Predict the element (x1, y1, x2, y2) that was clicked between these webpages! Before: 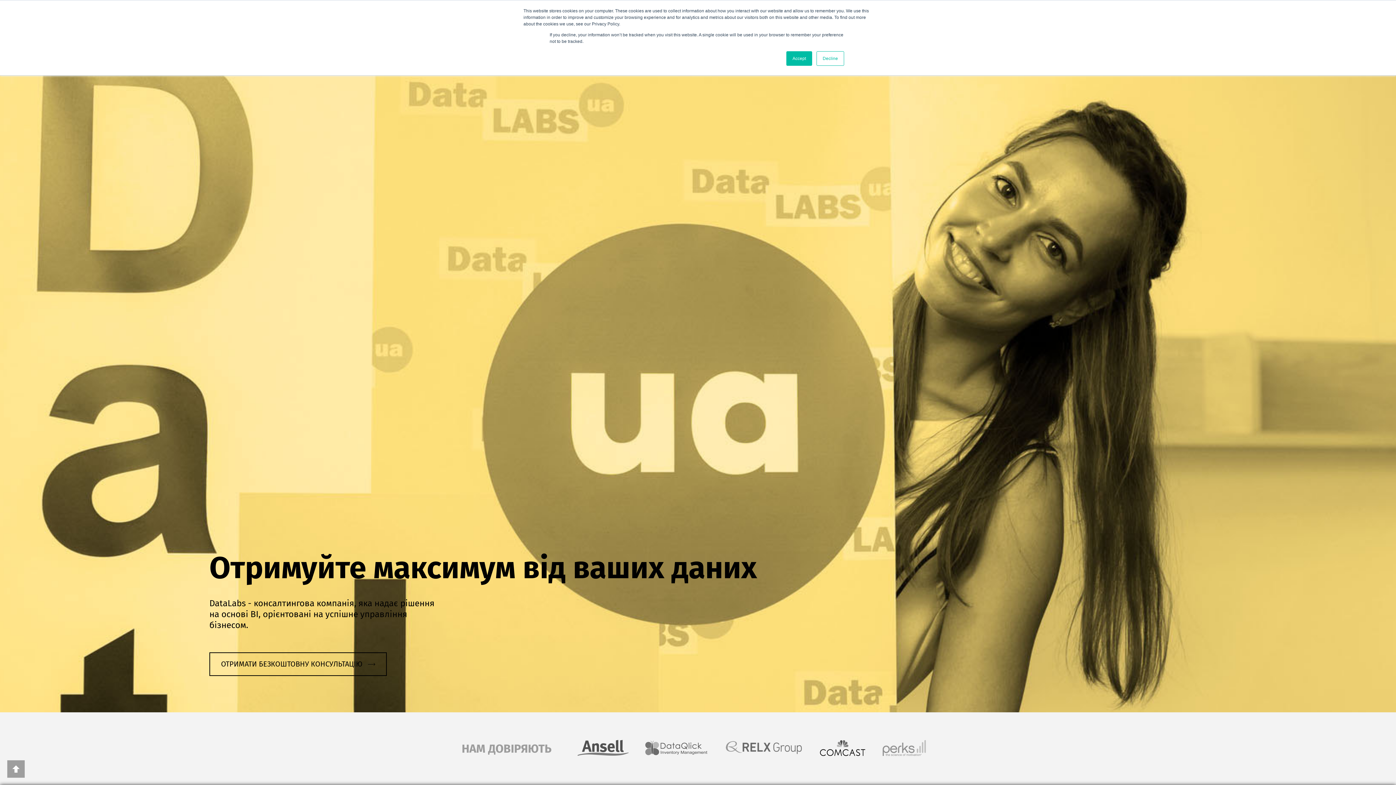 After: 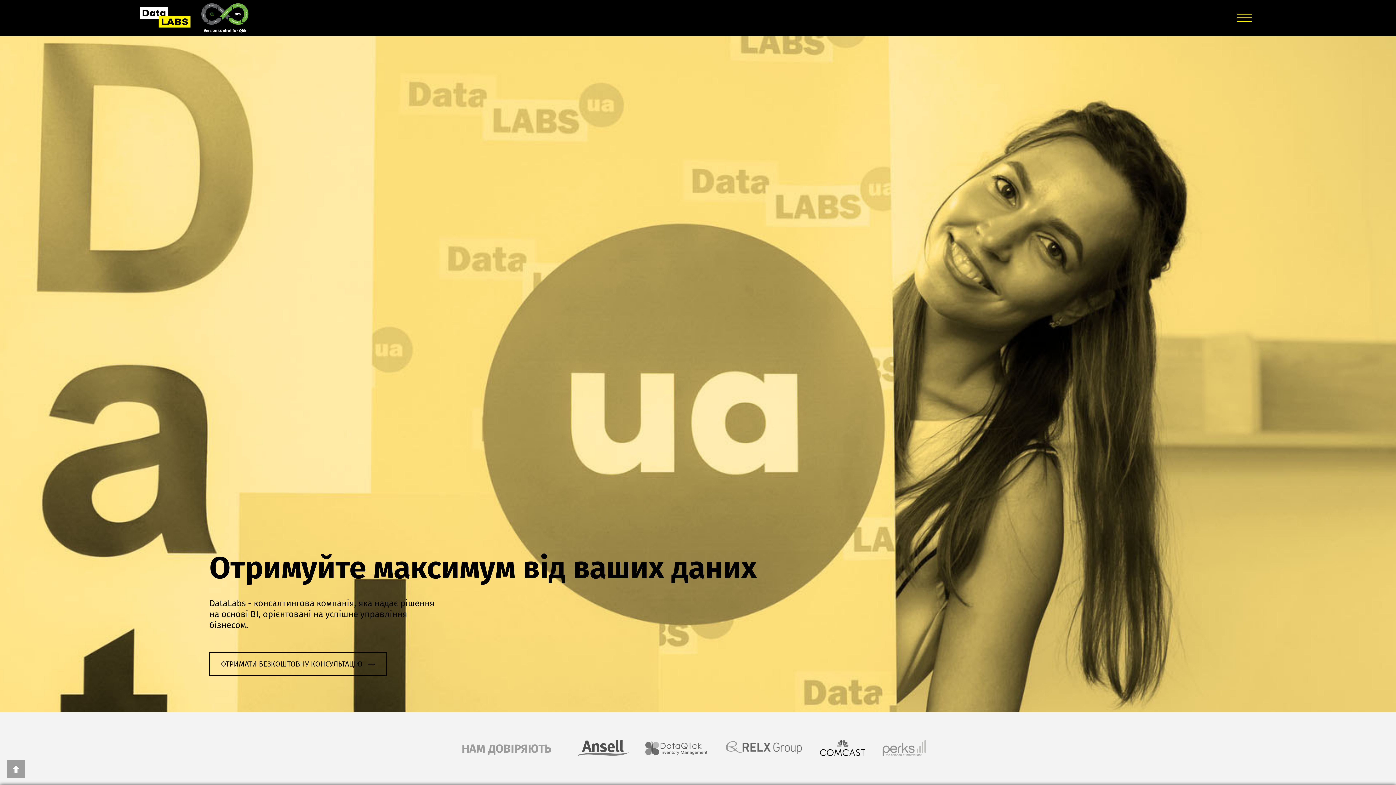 Action: label: Accept bbox: (786, 51, 812, 65)